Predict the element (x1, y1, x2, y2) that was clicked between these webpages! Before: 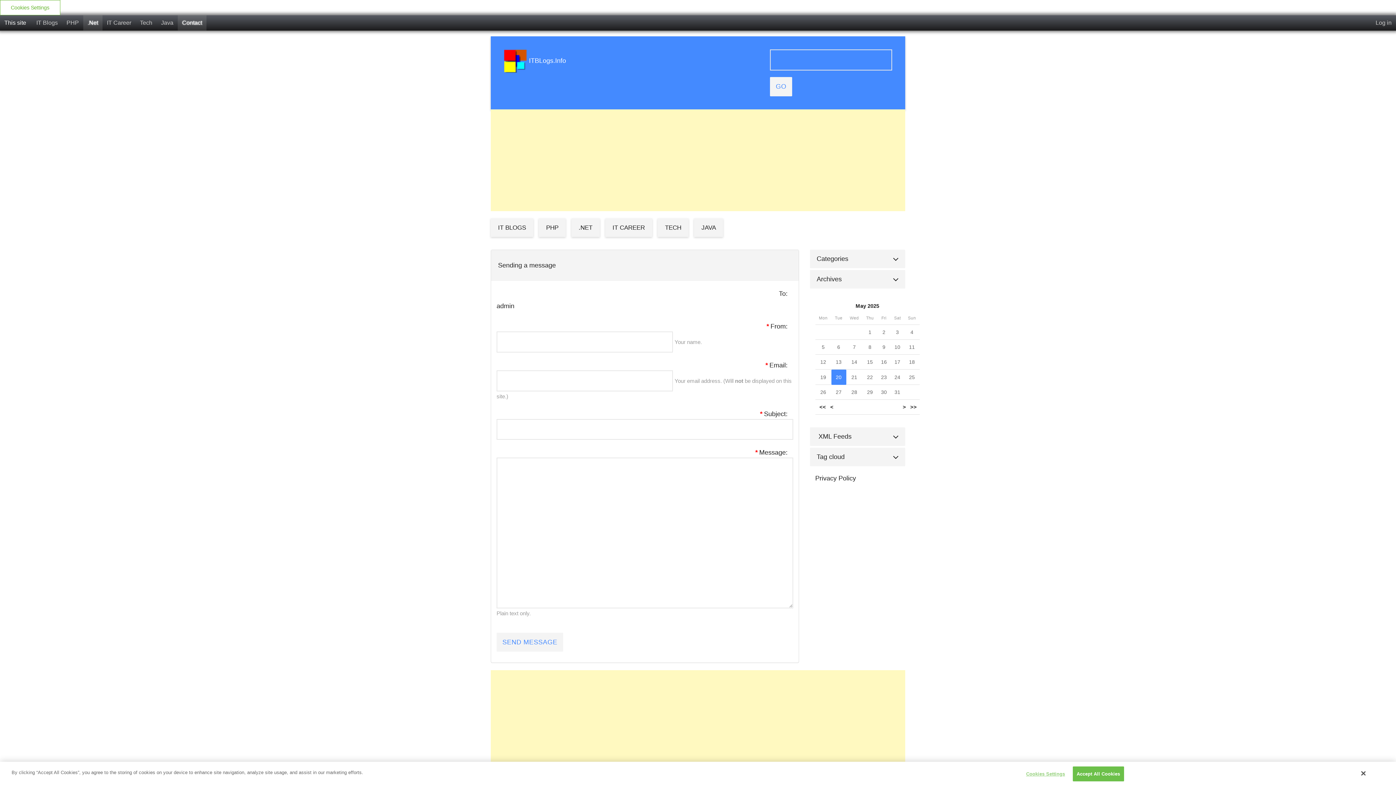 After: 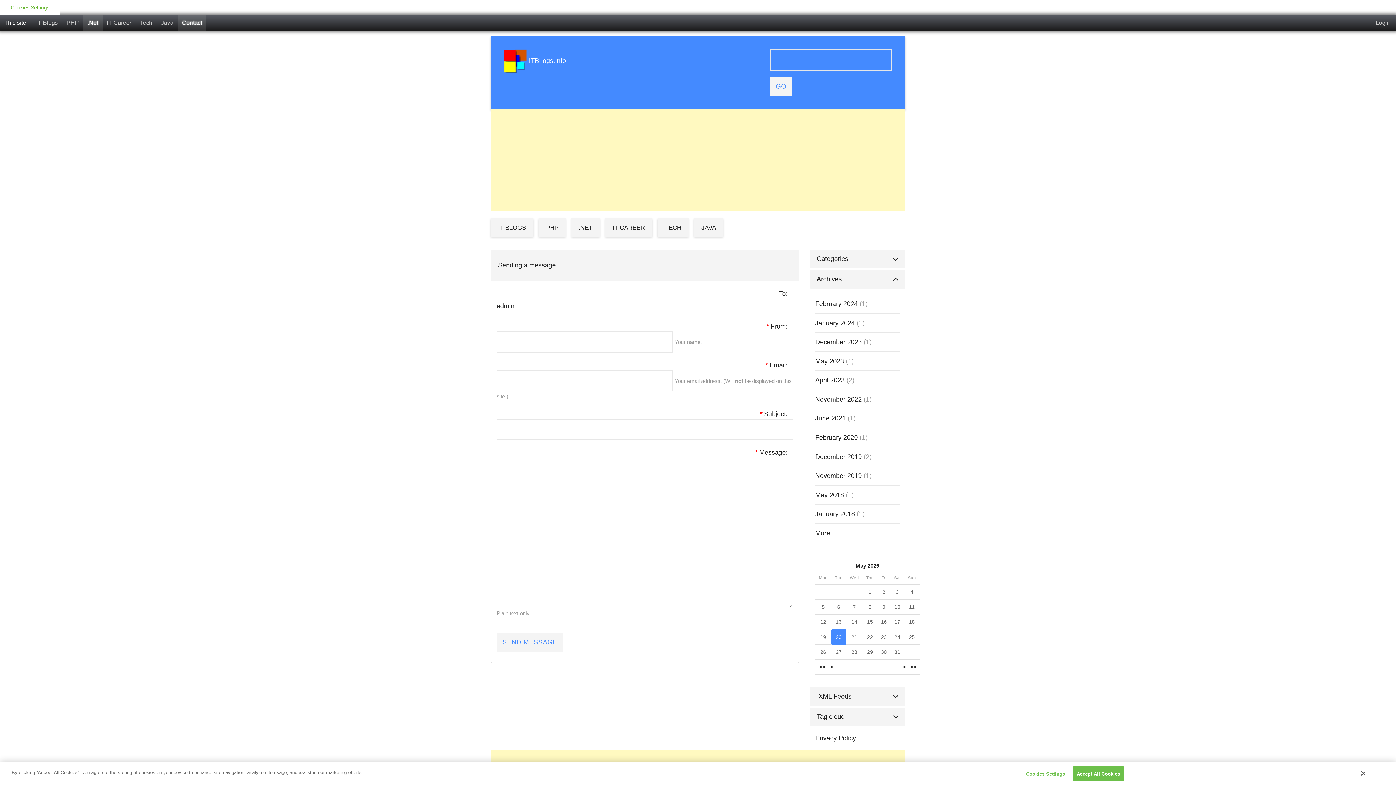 Action: bbox: (810, 270, 905, 288)